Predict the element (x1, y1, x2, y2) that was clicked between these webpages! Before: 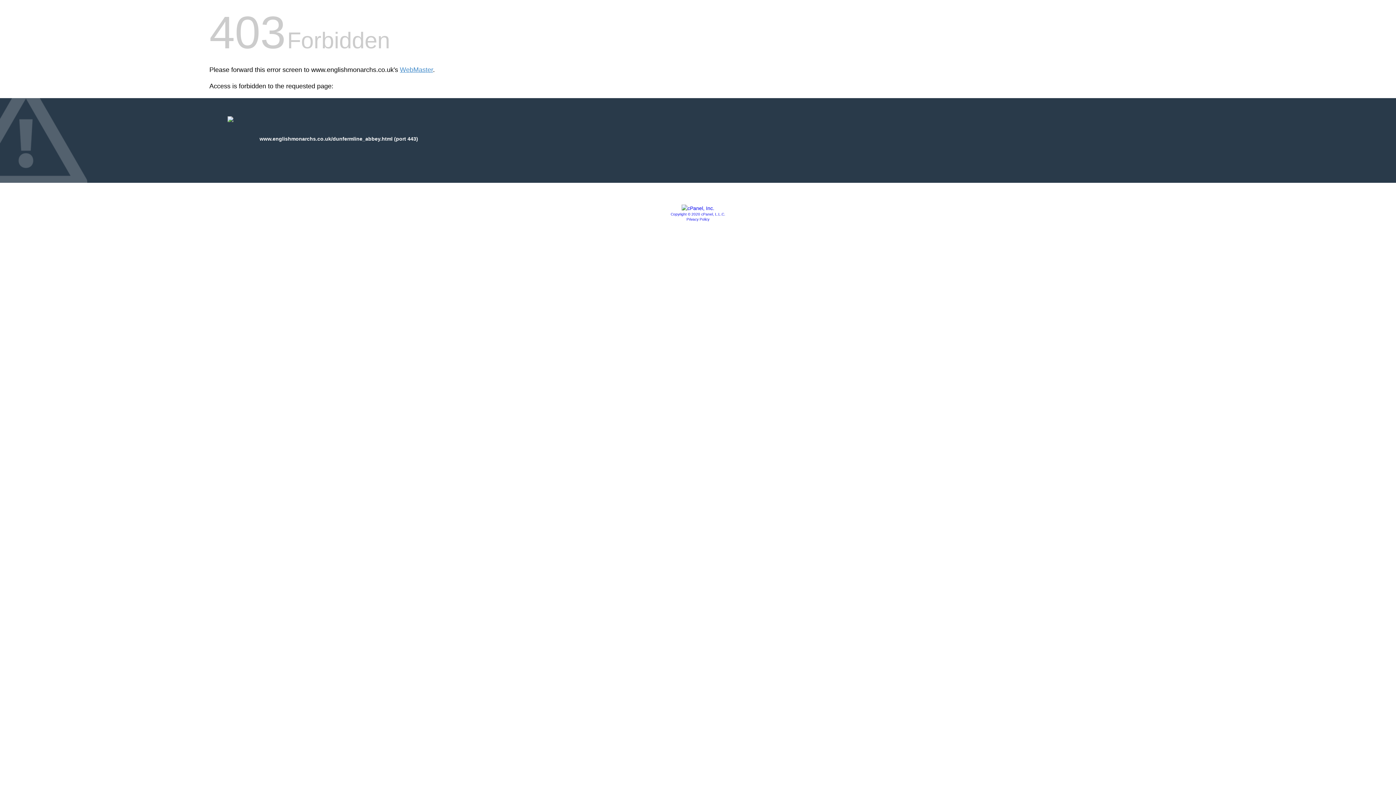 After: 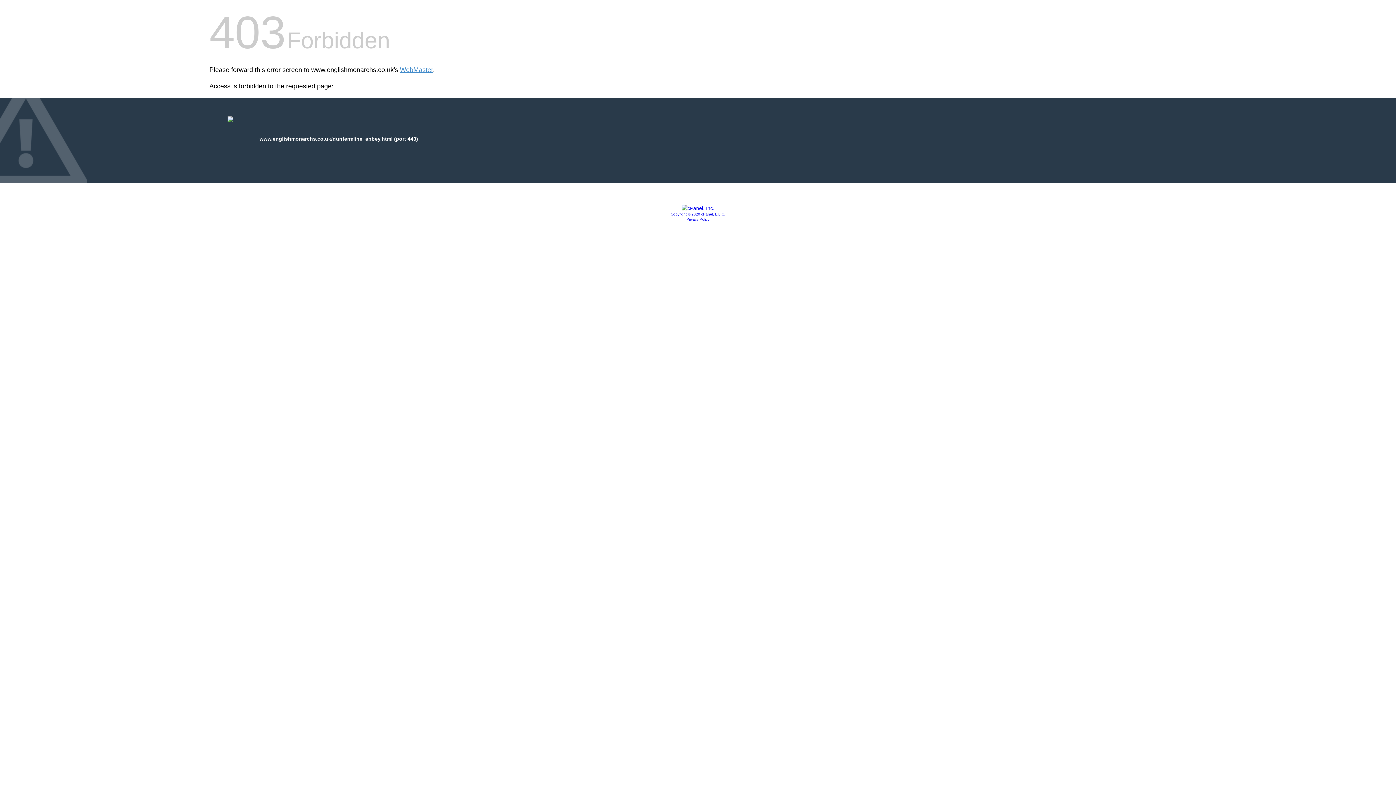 Action: bbox: (681, 205, 714, 211)